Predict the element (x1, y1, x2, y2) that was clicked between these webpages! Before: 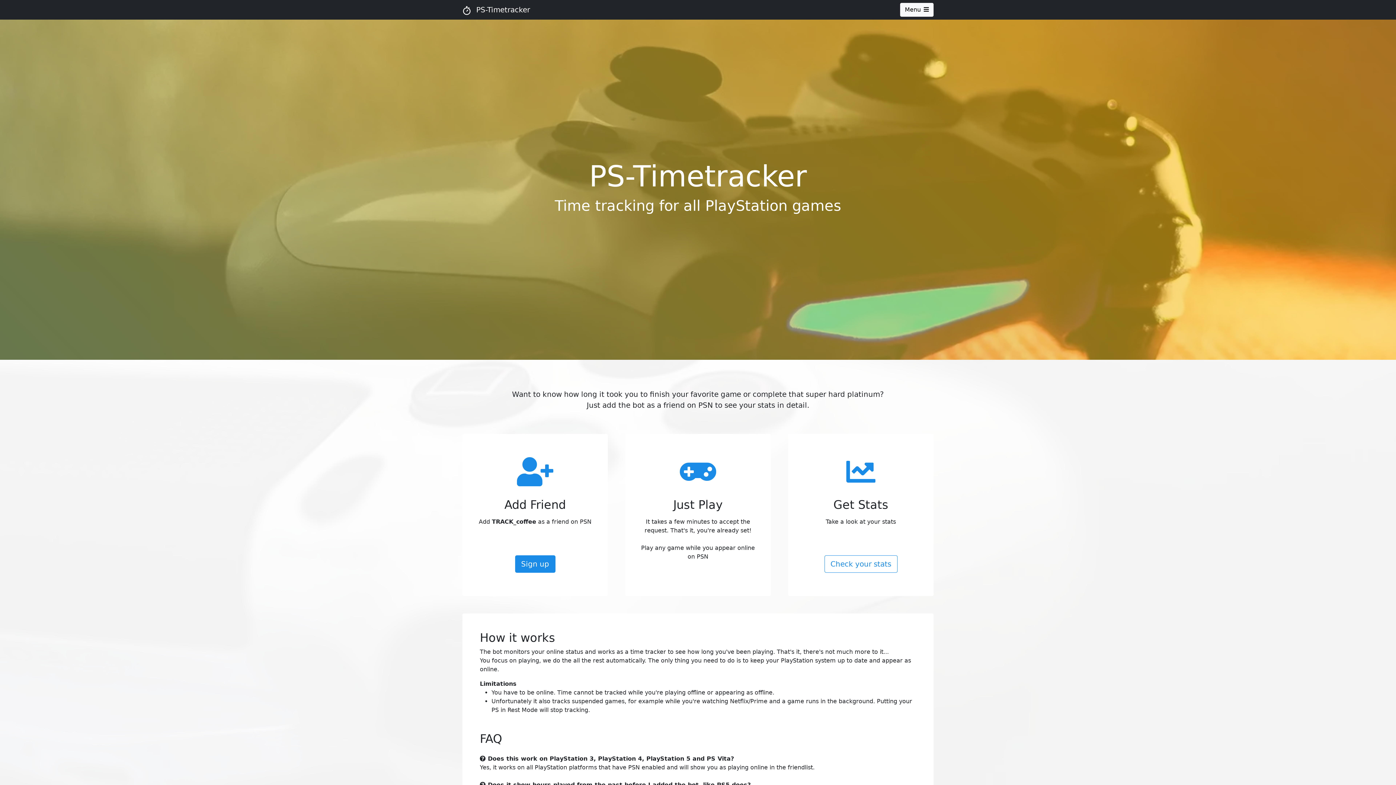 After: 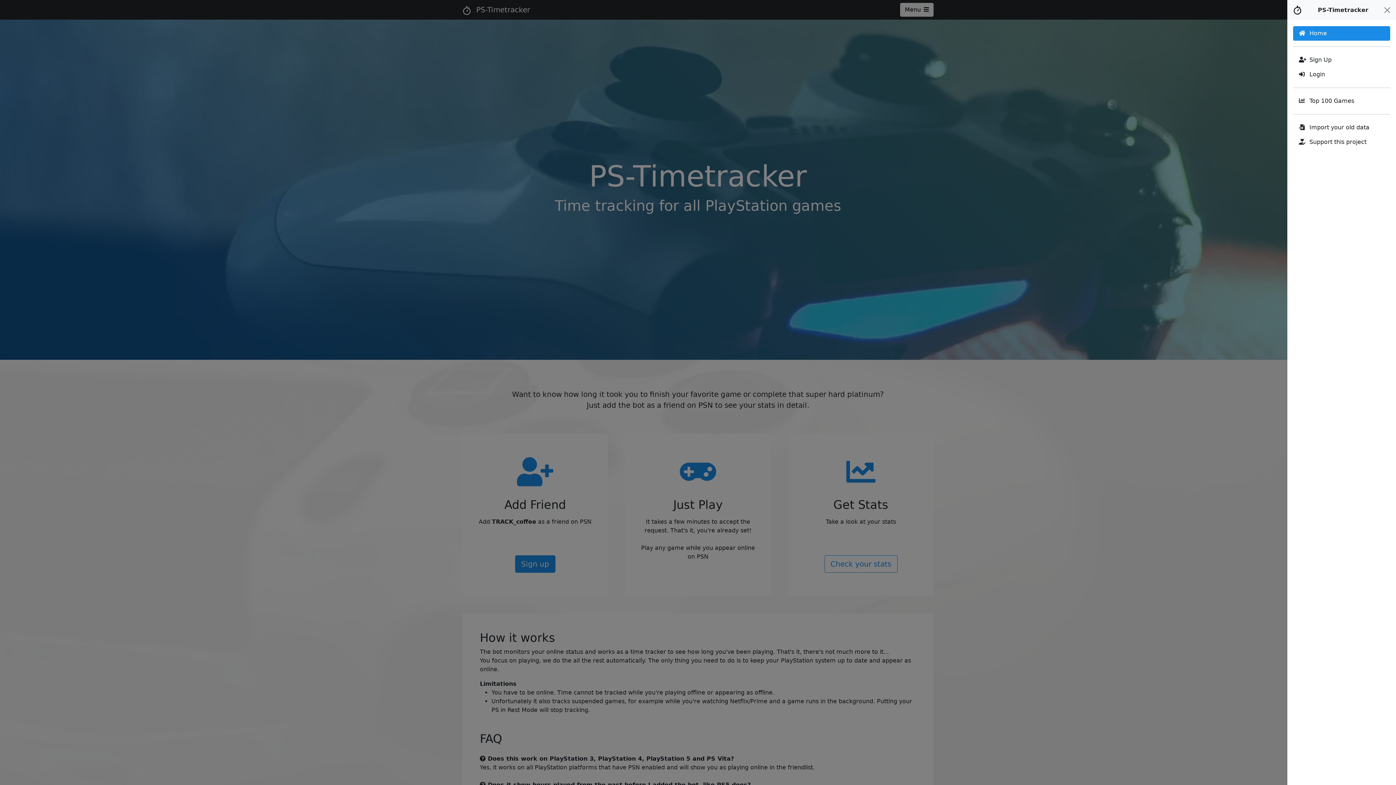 Action: bbox: (900, 2, 933, 16) label: Menu